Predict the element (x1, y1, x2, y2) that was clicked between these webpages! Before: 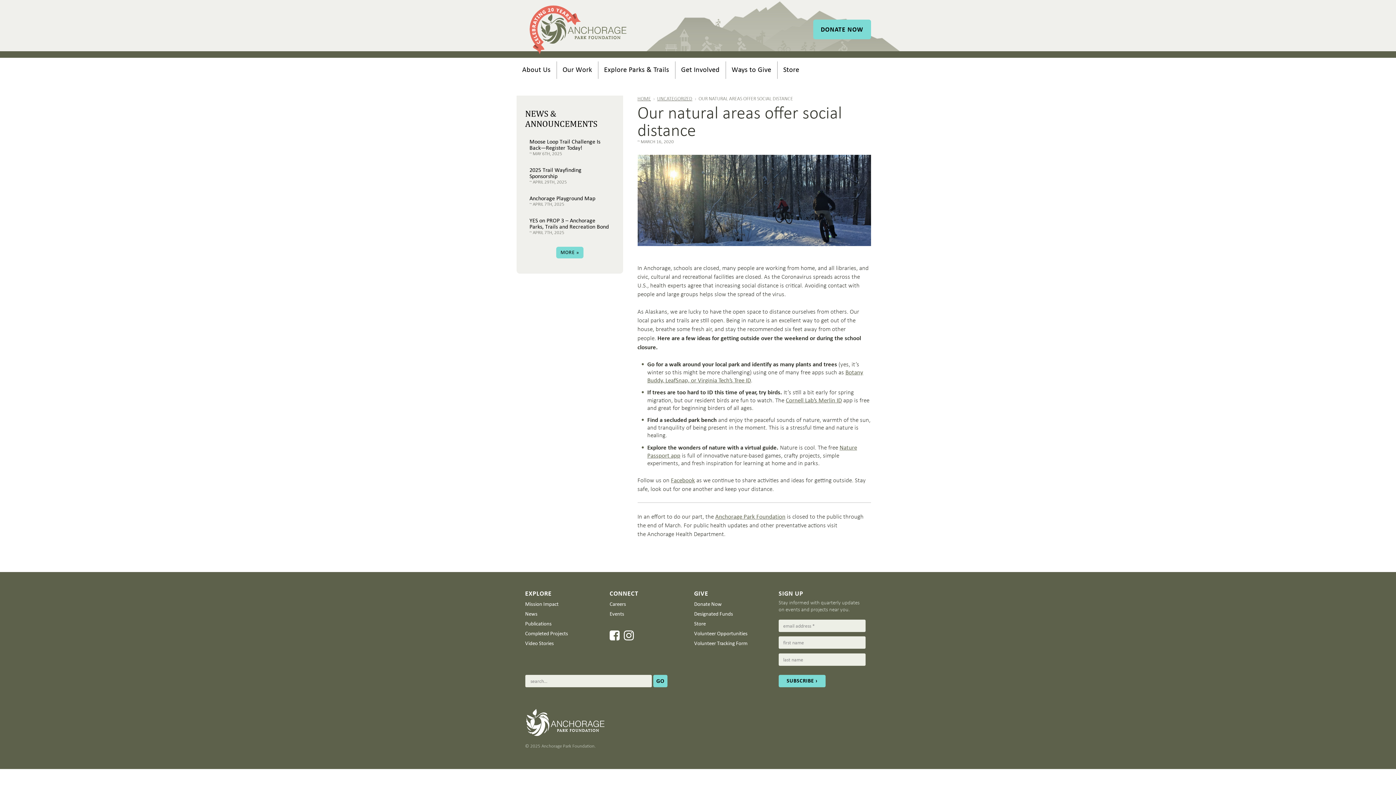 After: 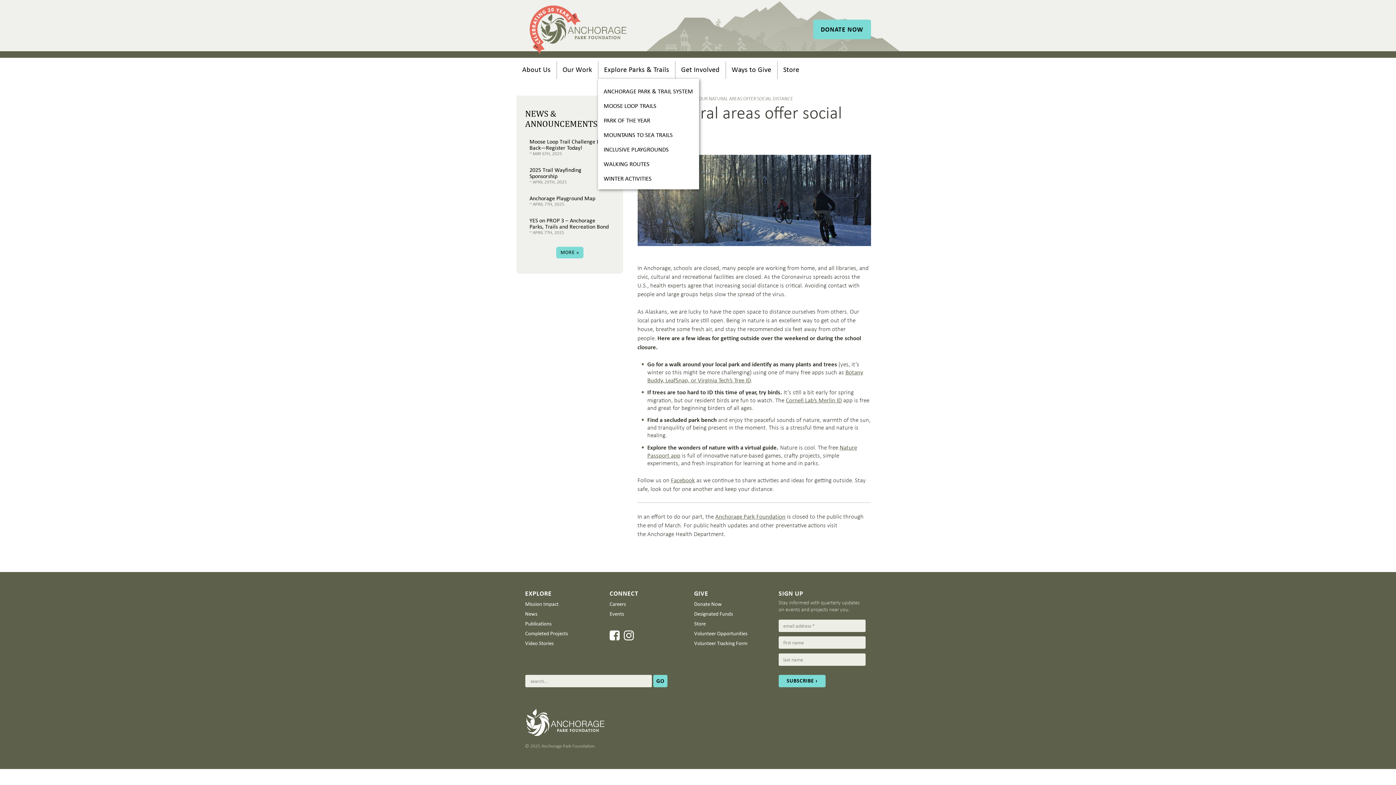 Action: label: Explore Parks & Trails bbox: (598, 61, 675, 78)